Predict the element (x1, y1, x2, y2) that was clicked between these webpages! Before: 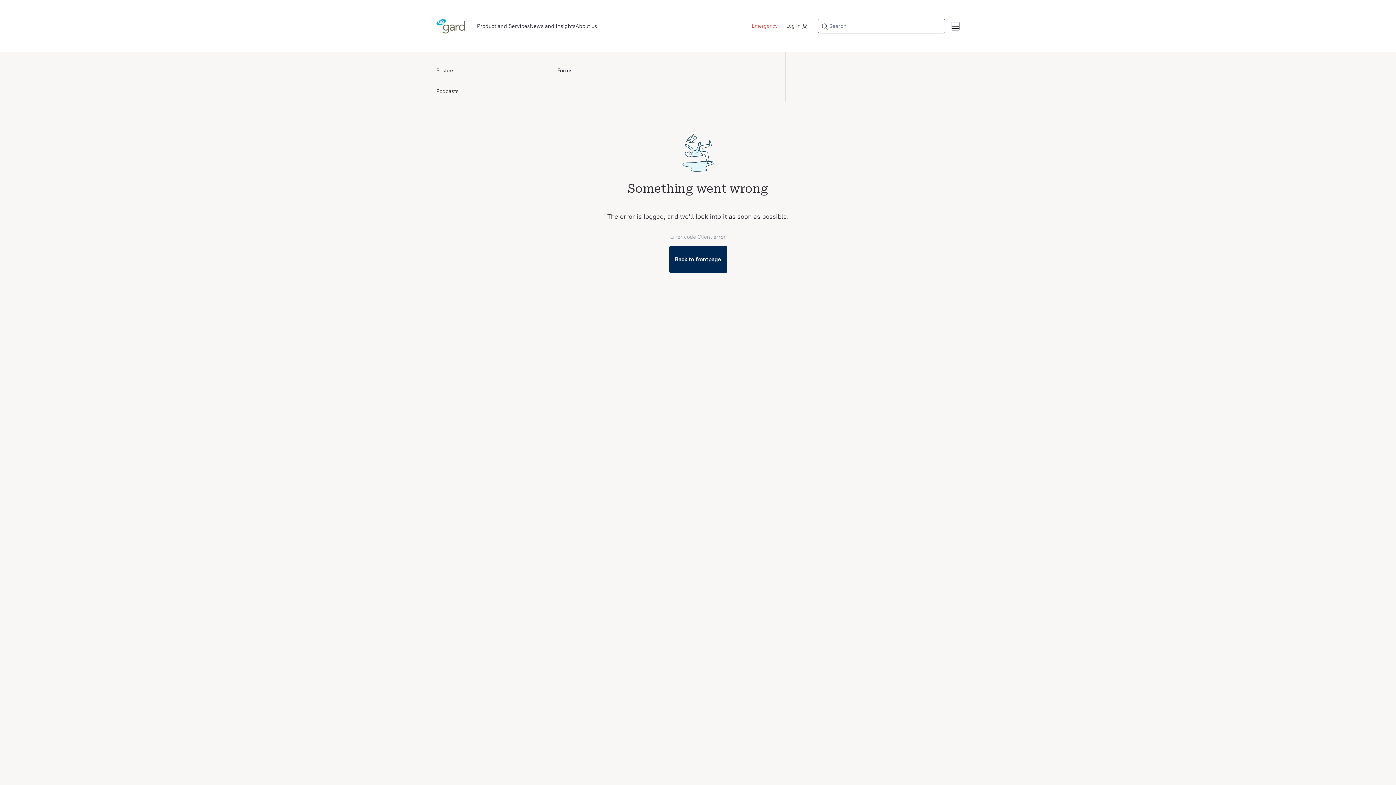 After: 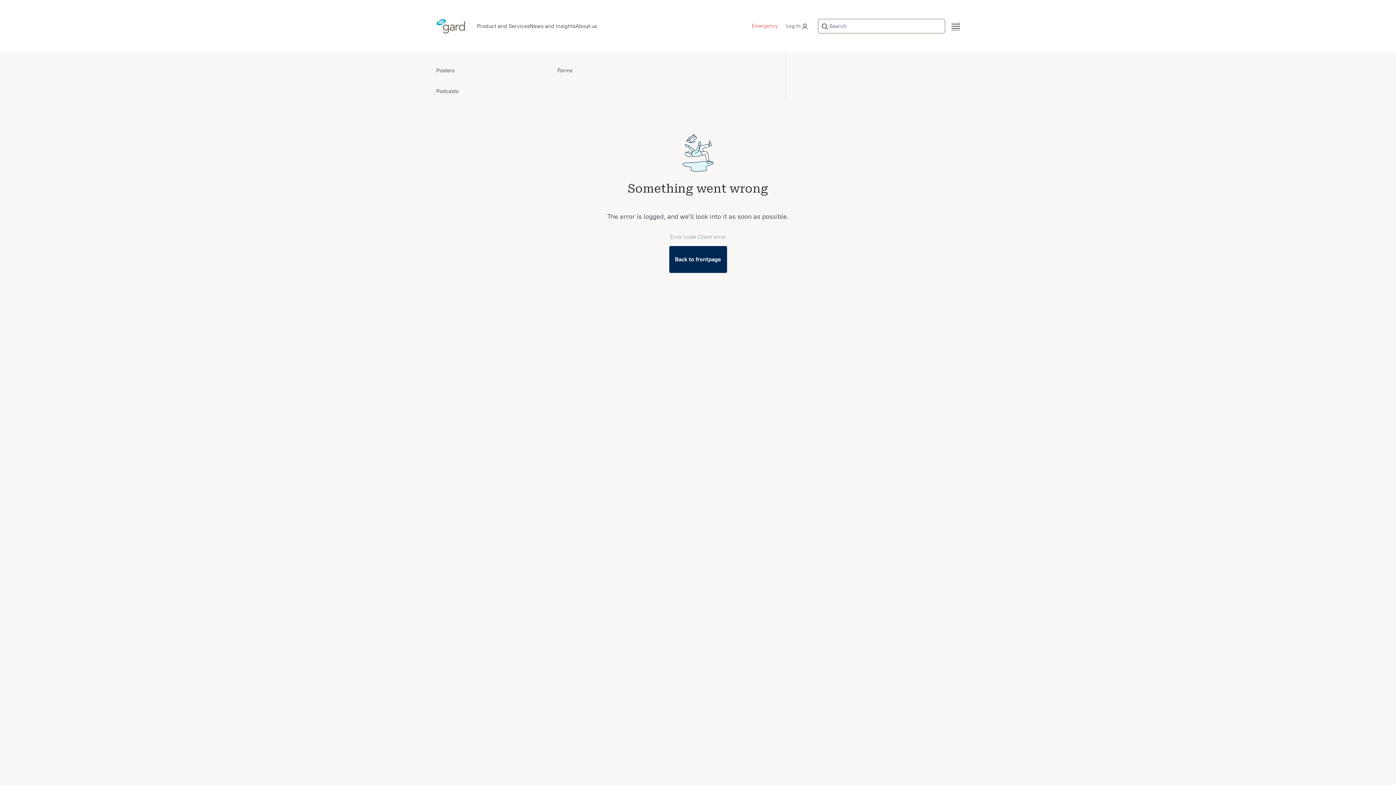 Action: label: Posters bbox: (436, 65, 454, 75)